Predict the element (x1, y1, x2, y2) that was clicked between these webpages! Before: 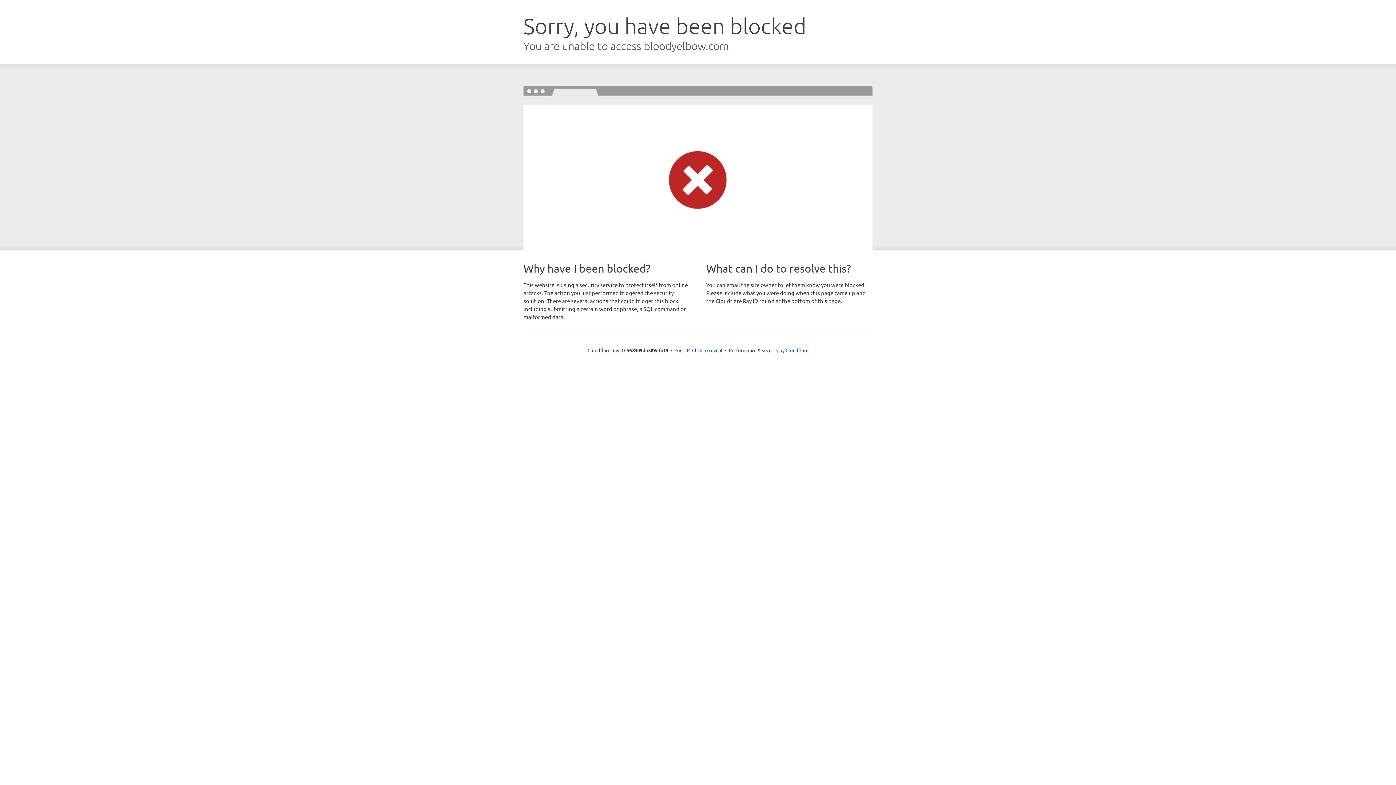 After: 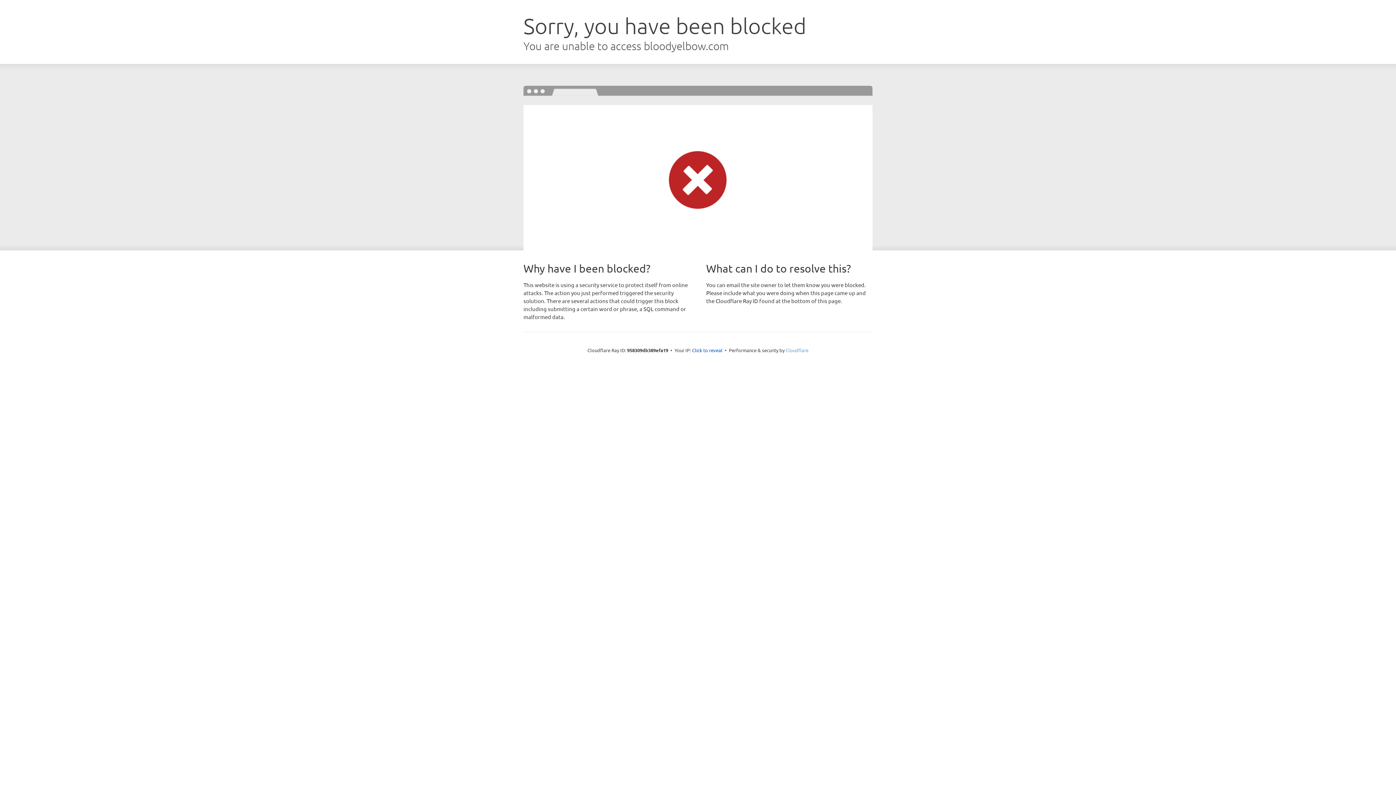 Action: label: Cloudflare bbox: (785, 347, 808, 353)